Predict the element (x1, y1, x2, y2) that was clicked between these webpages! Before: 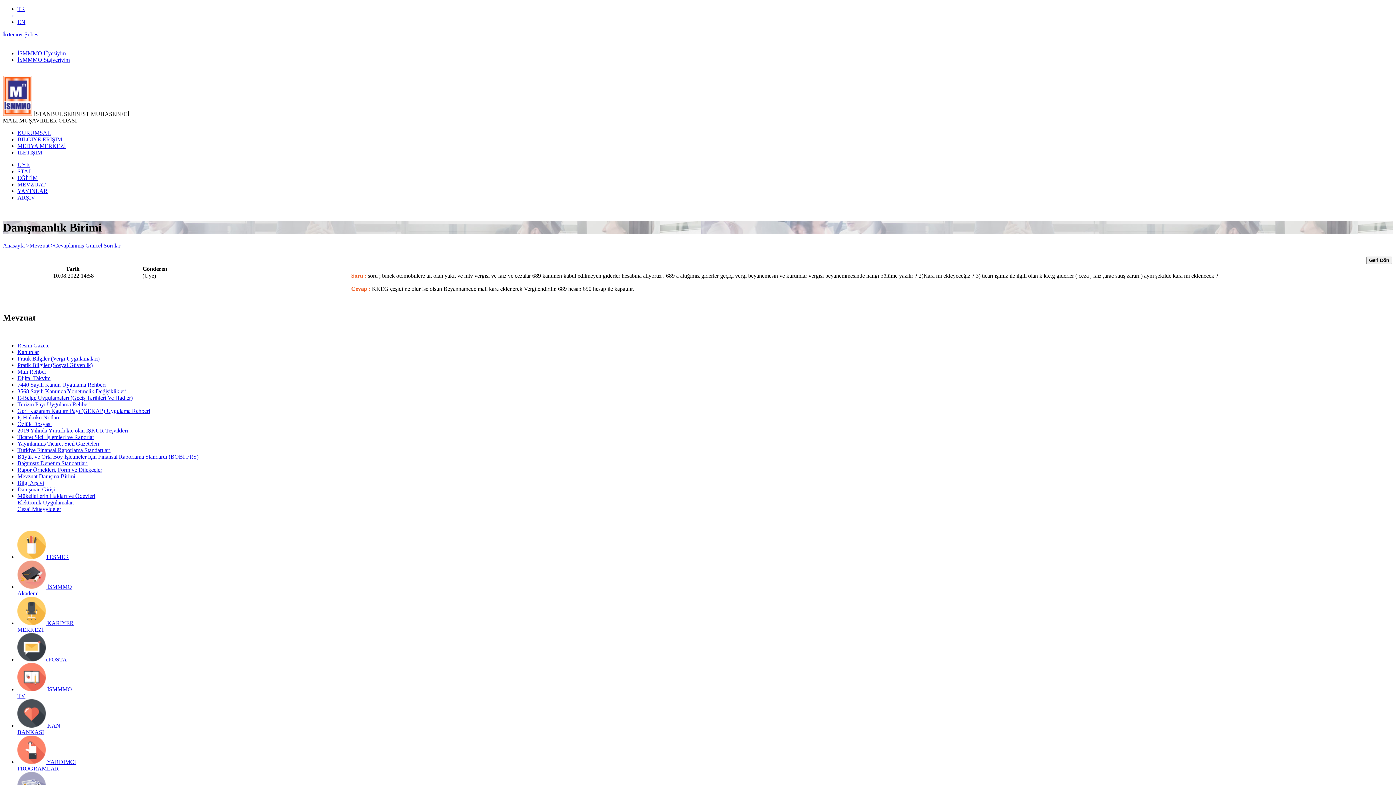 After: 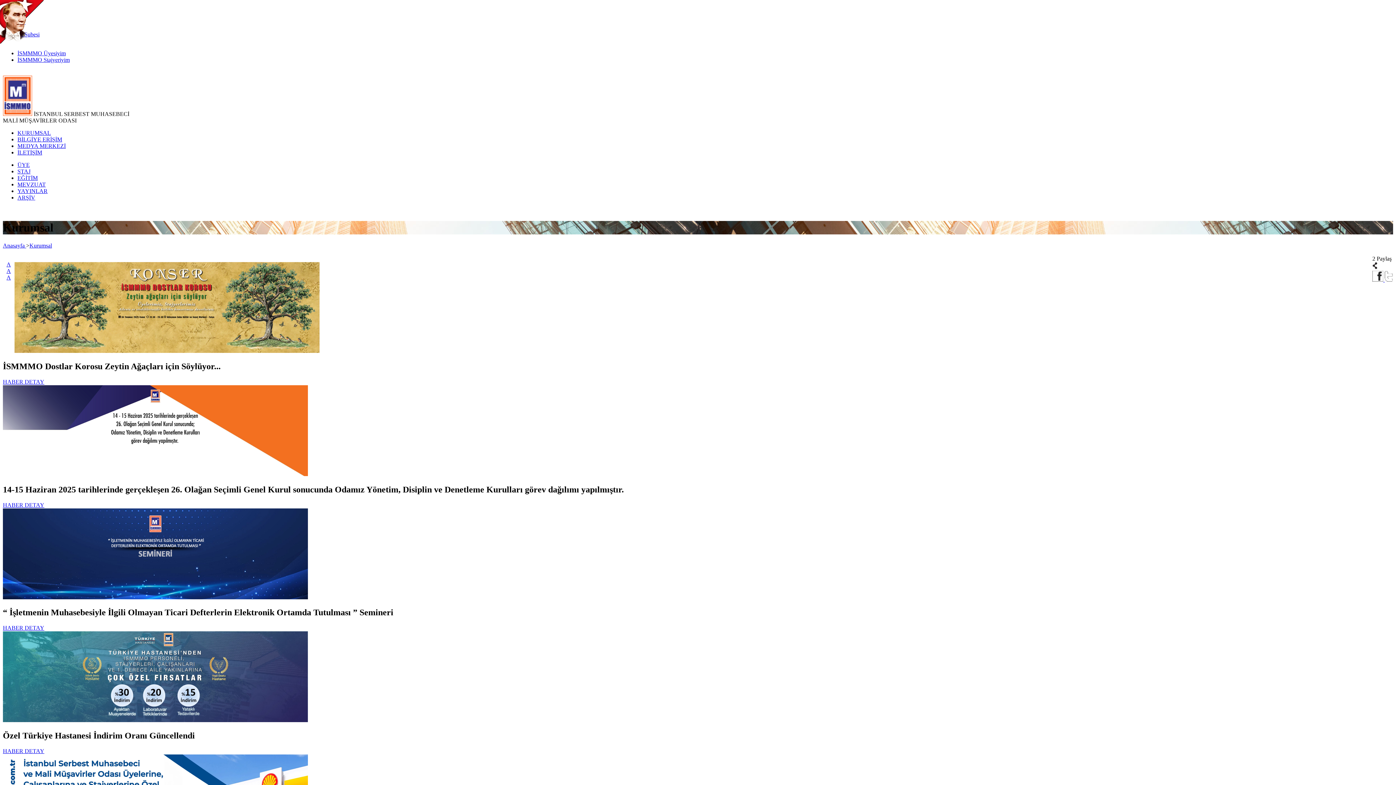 Action: bbox: (17, 136, 62, 142) label: BİLGİYE ERİŞİM